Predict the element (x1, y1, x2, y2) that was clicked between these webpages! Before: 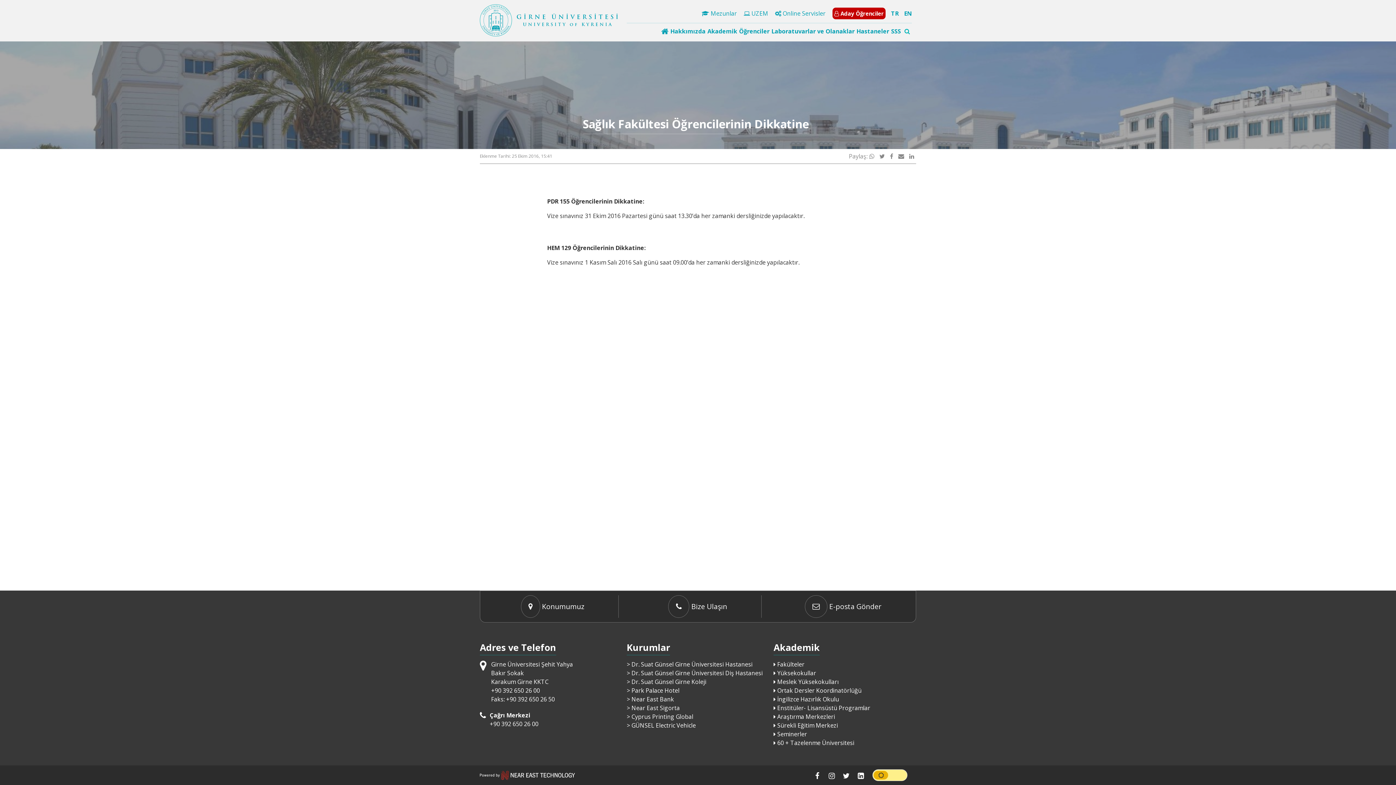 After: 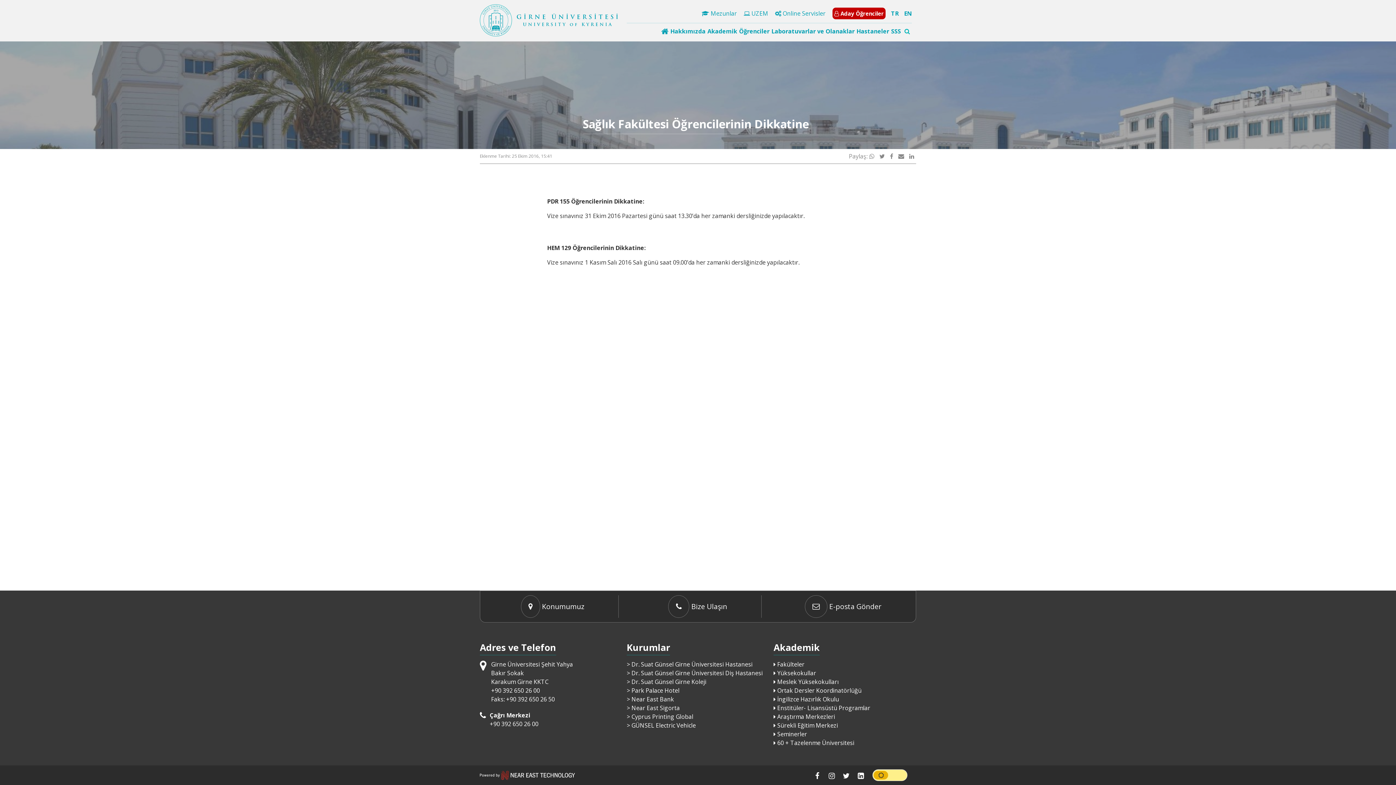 Action: label: Switch to tr bbox: (891, 9, 898, 17)